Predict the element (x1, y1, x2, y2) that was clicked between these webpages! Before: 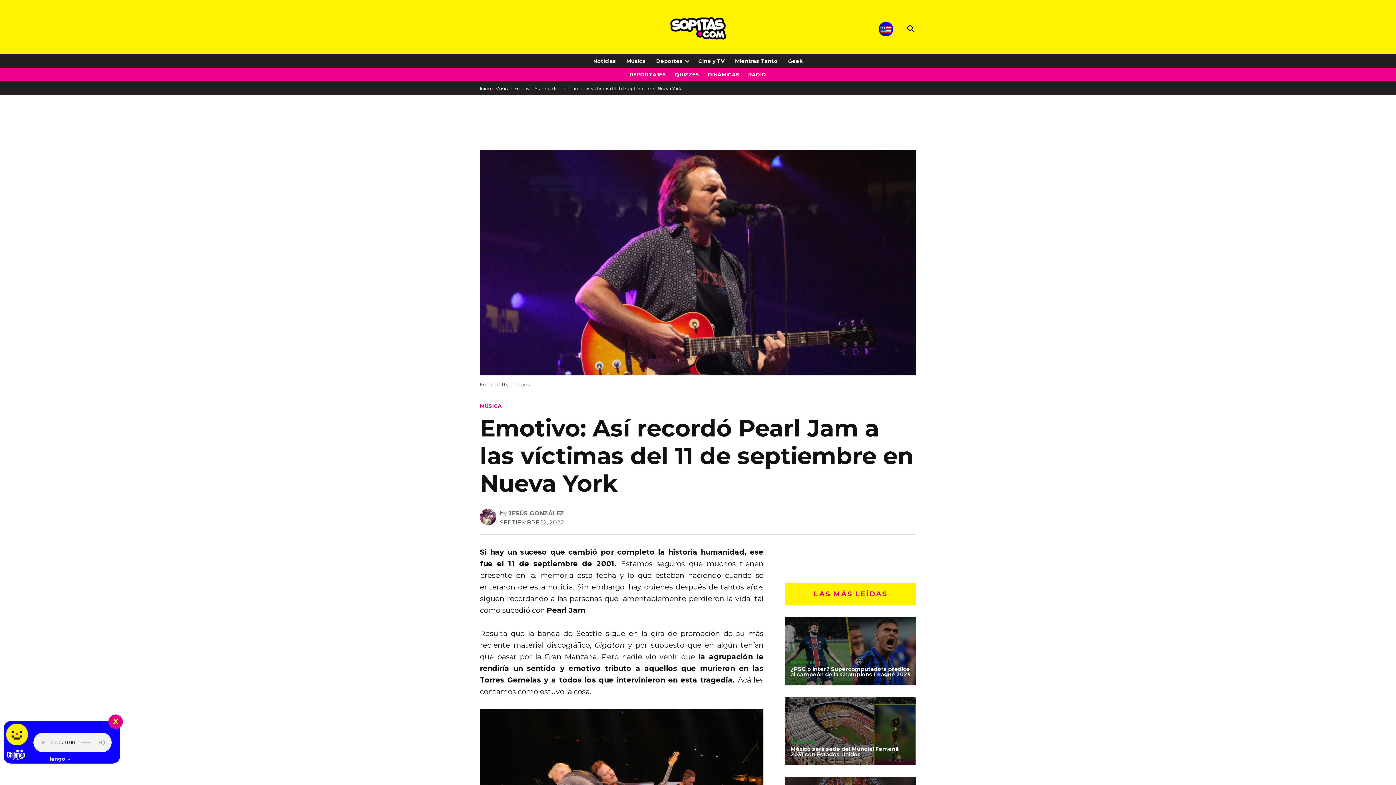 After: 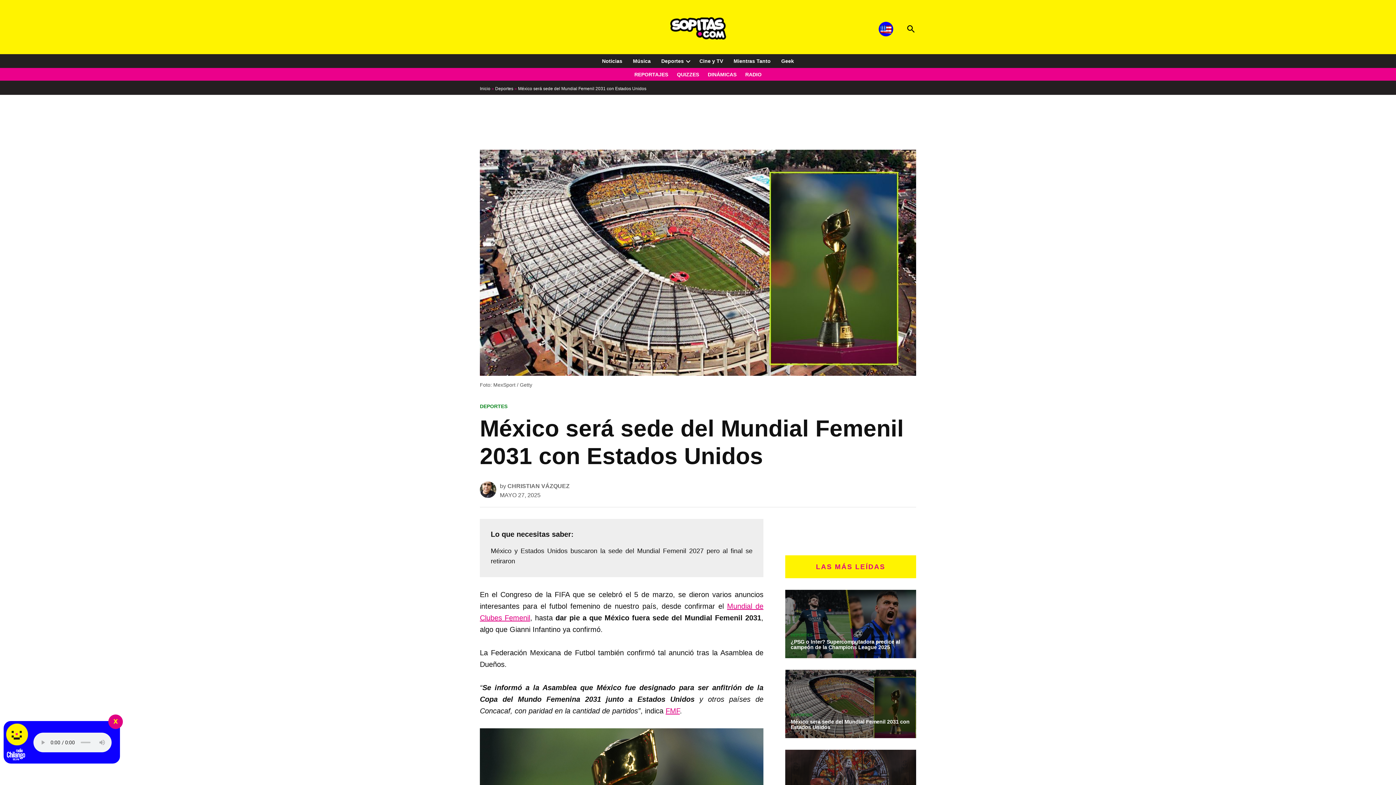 Action: bbox: (790, 746, 898, 758) label: México será sede del Mundial Femenil 2031 con Estados Unidos